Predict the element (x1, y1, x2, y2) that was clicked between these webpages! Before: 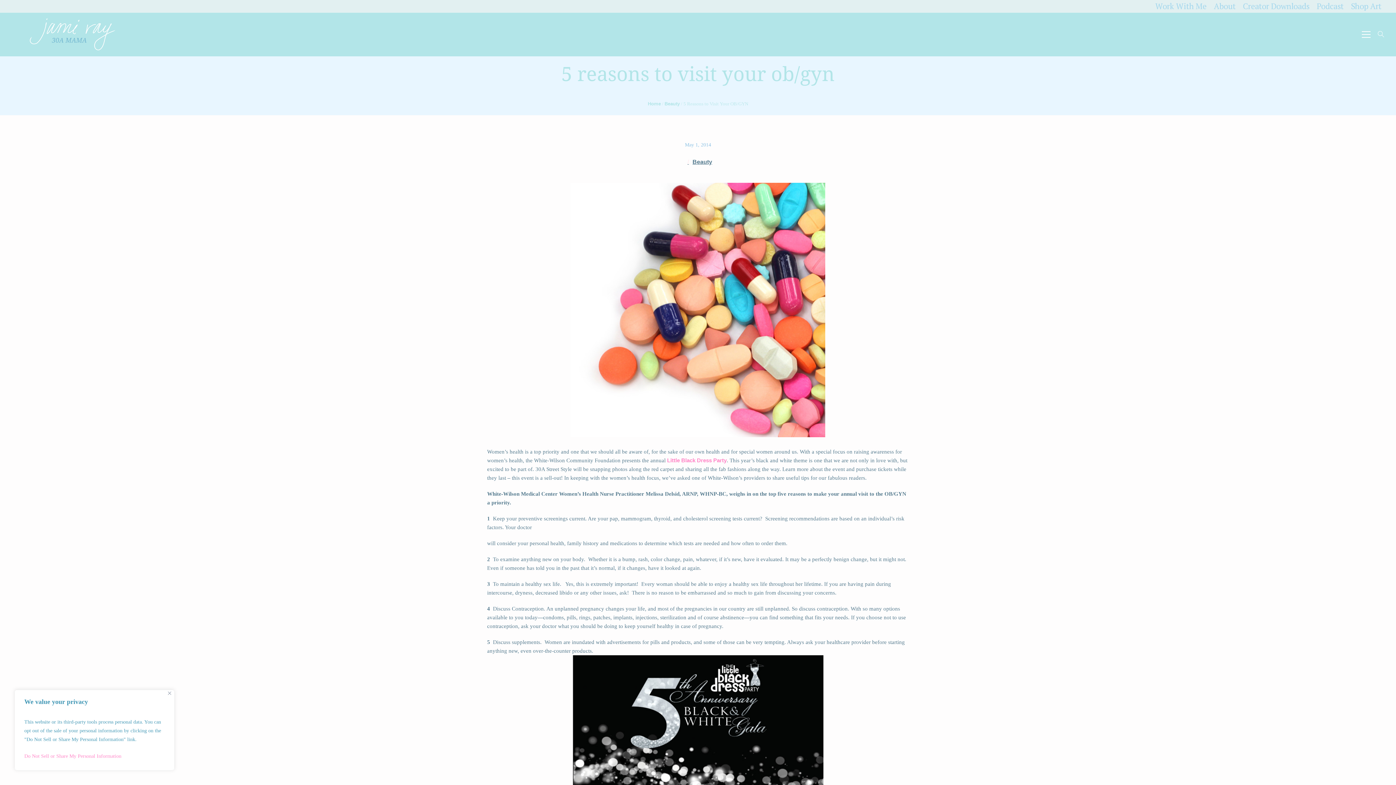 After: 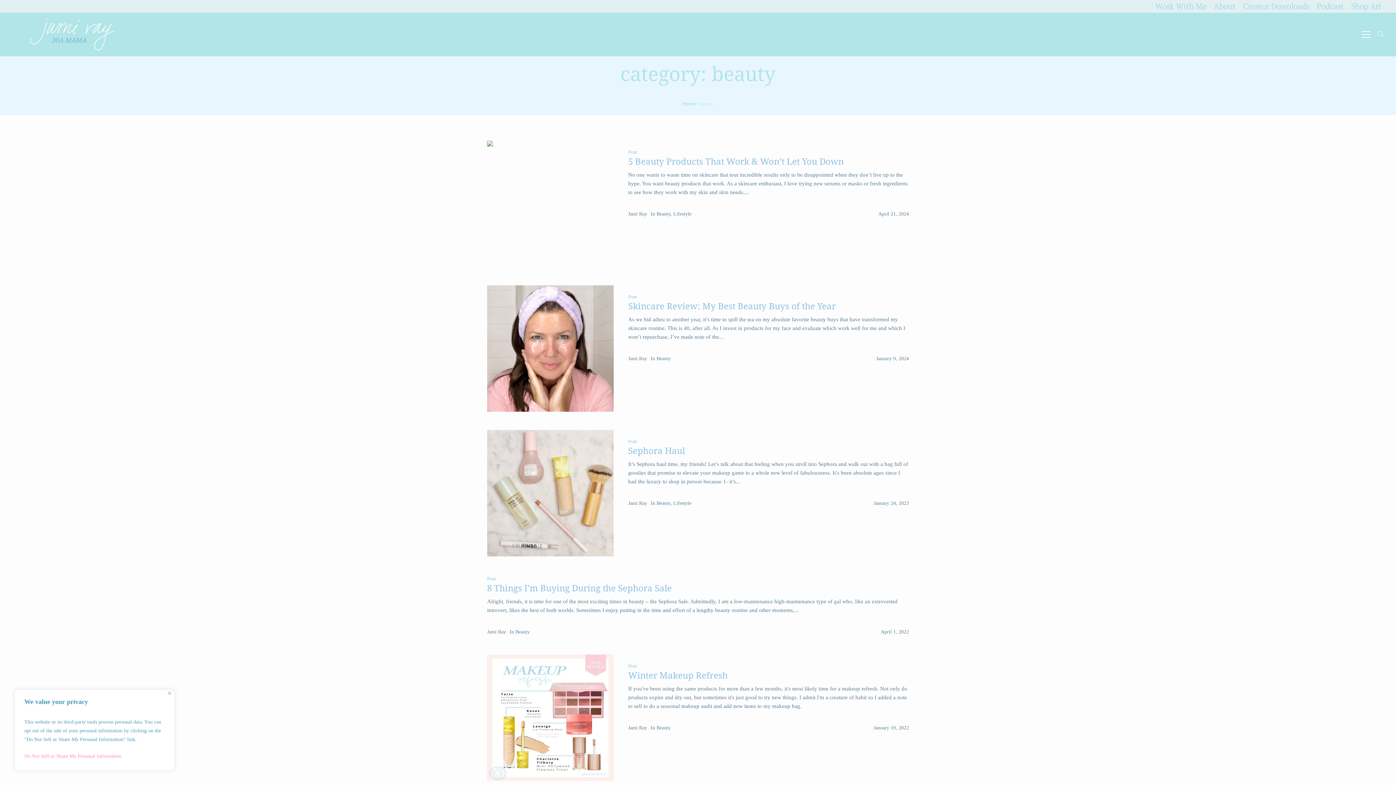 Action: label: Beauty bbox: (692, 158, 712, 165)